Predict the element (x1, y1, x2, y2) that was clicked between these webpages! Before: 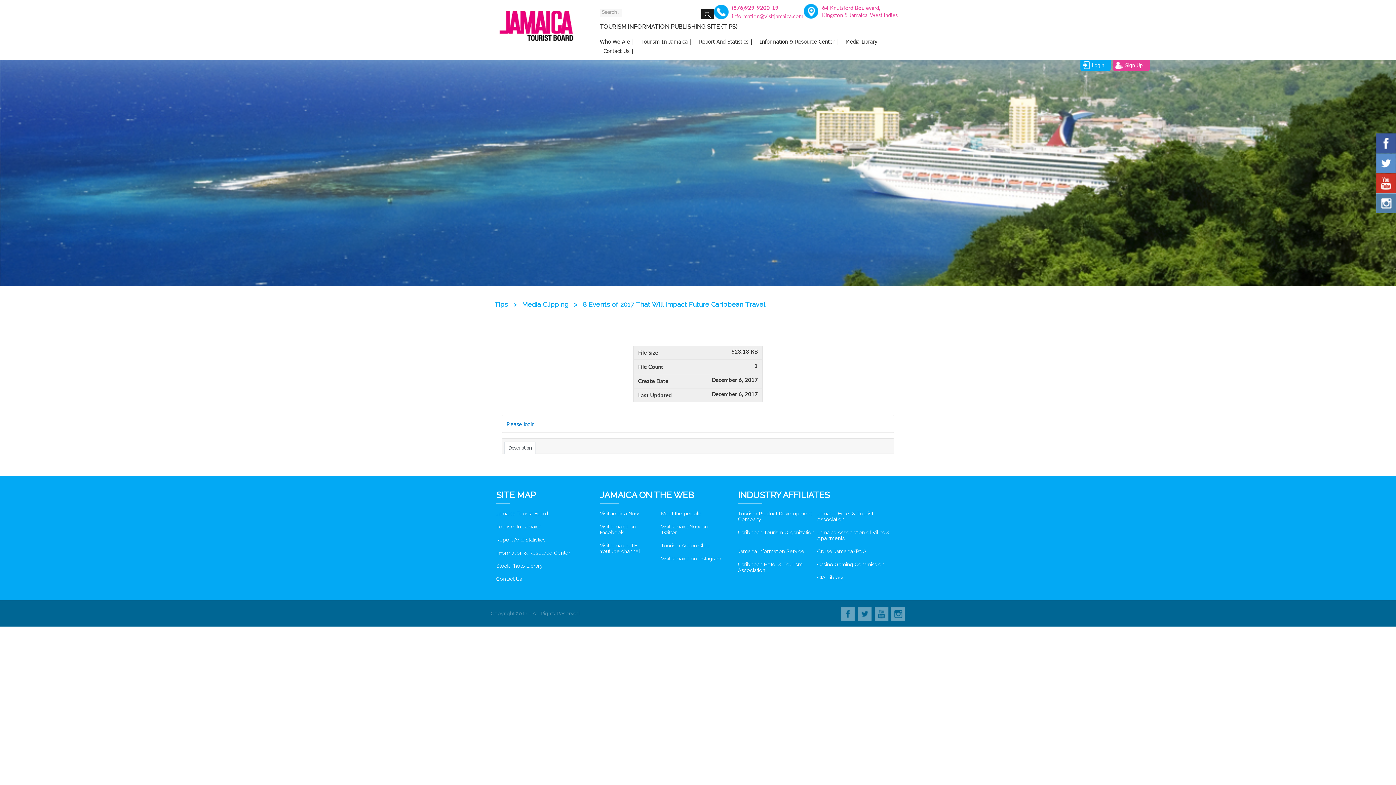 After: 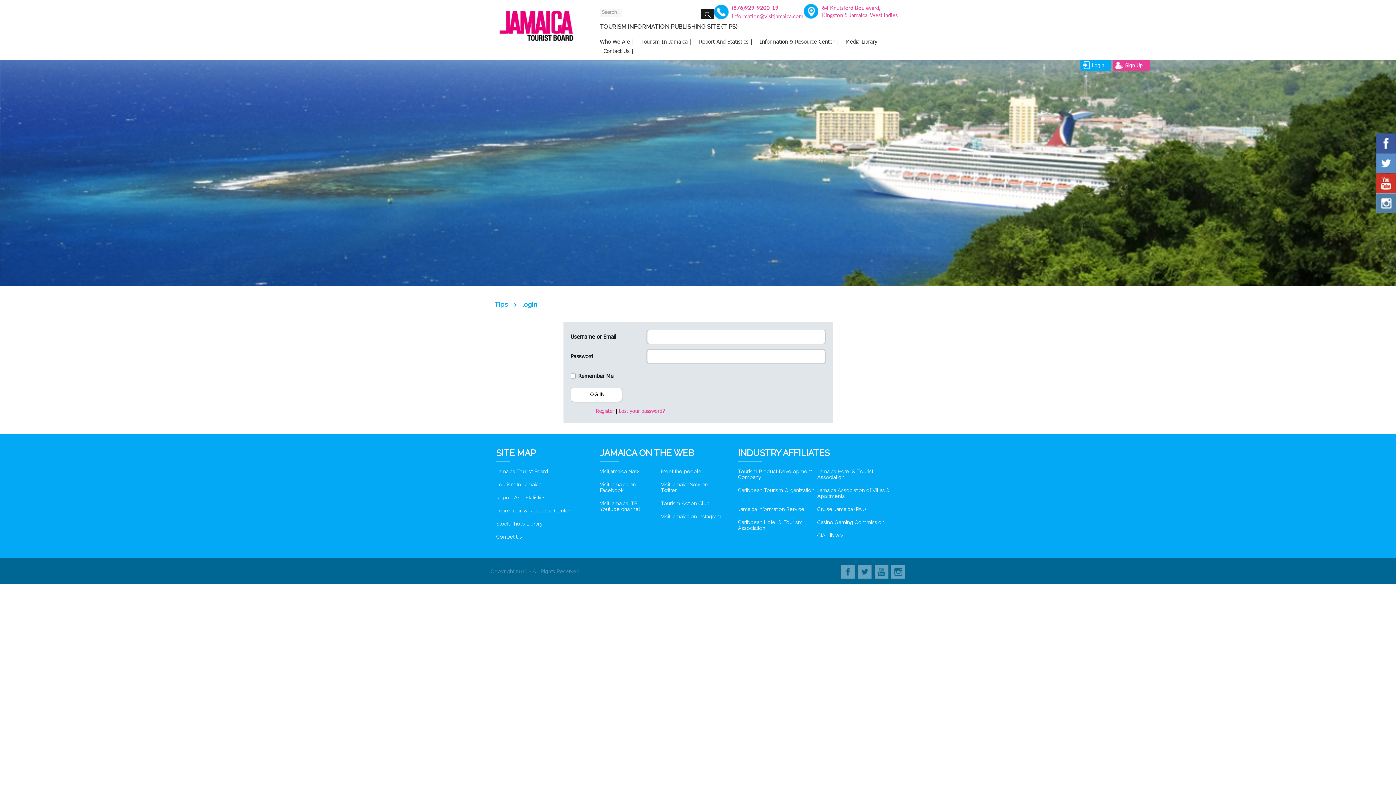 Action: bbox: (506, 420, 534, 427) label: Please login